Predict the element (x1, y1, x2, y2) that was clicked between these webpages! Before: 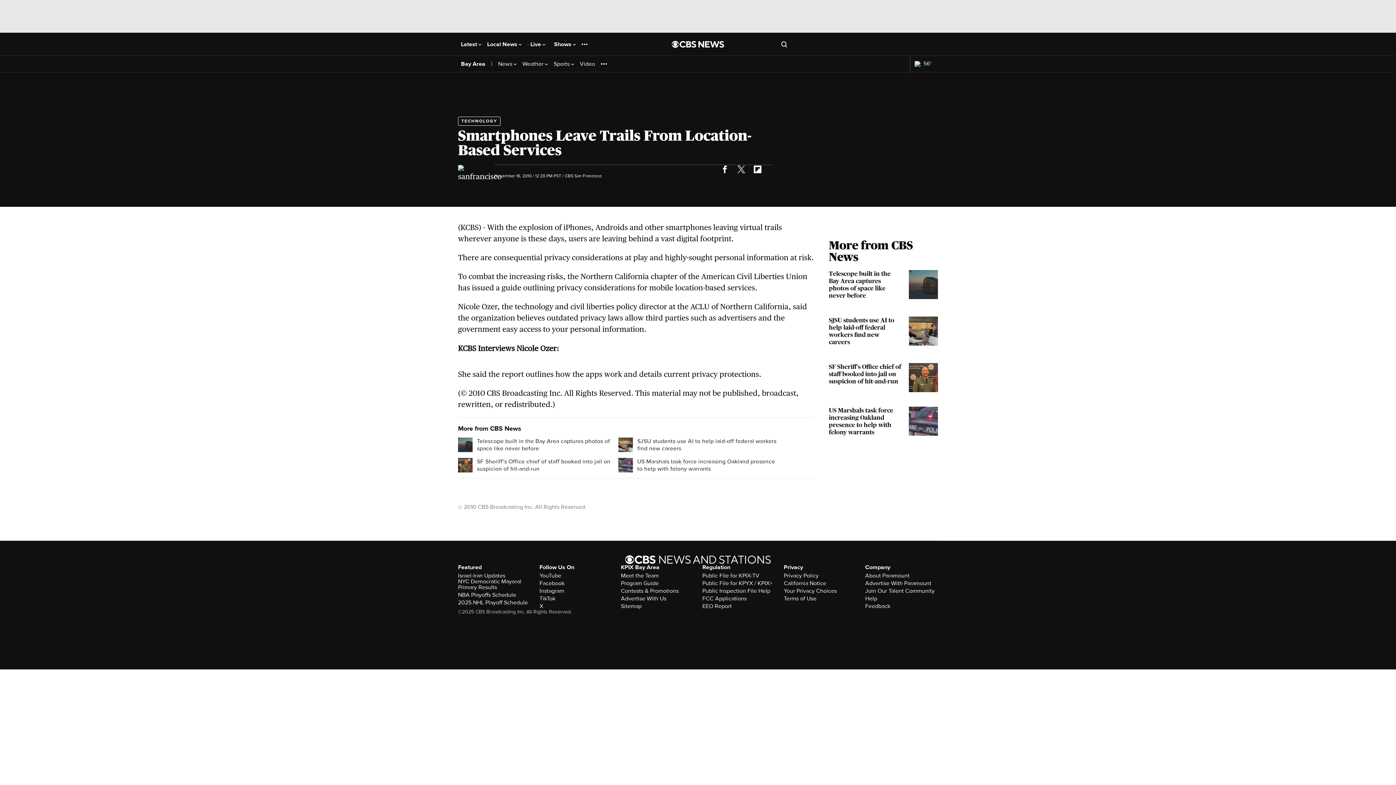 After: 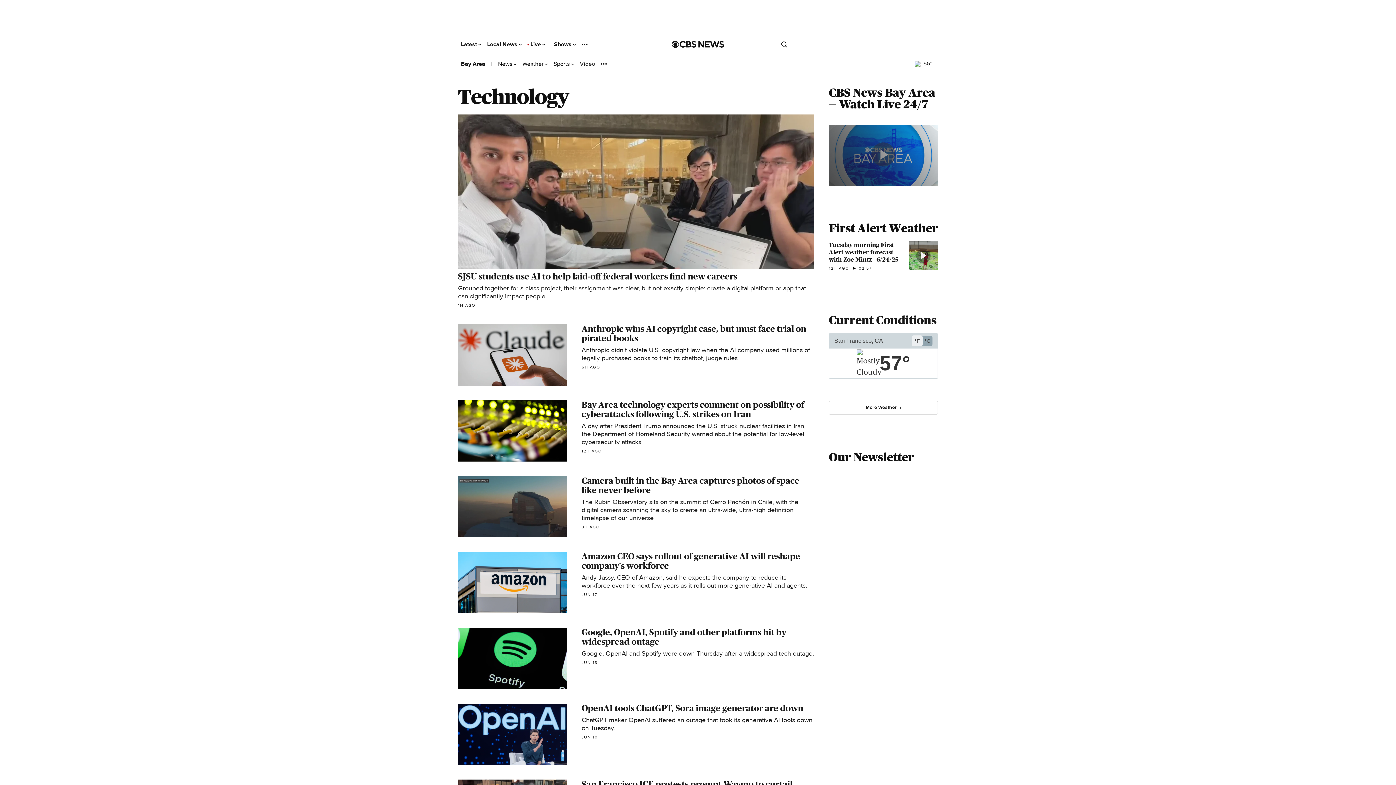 Action: bbox: (458, 116, 500, 125) label: TECHNOLOGY